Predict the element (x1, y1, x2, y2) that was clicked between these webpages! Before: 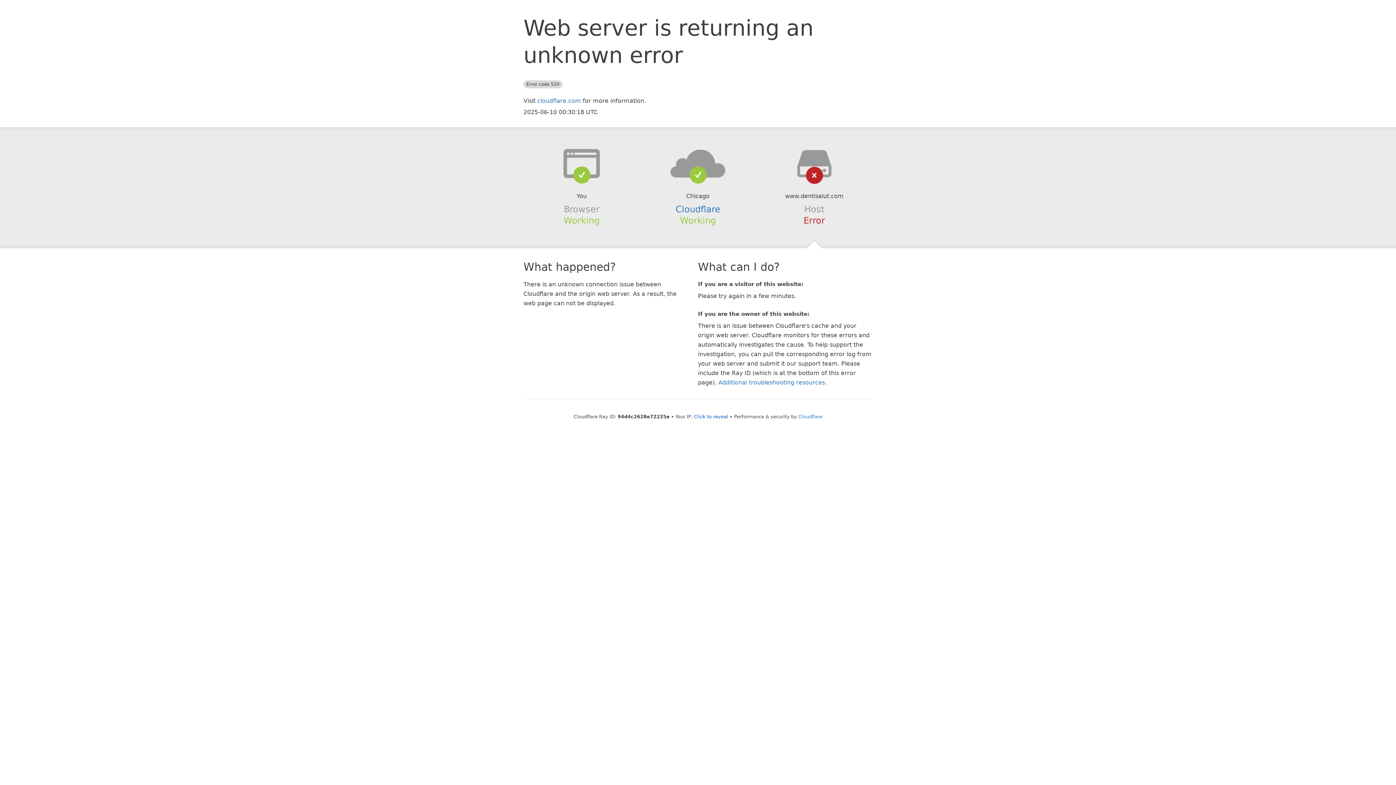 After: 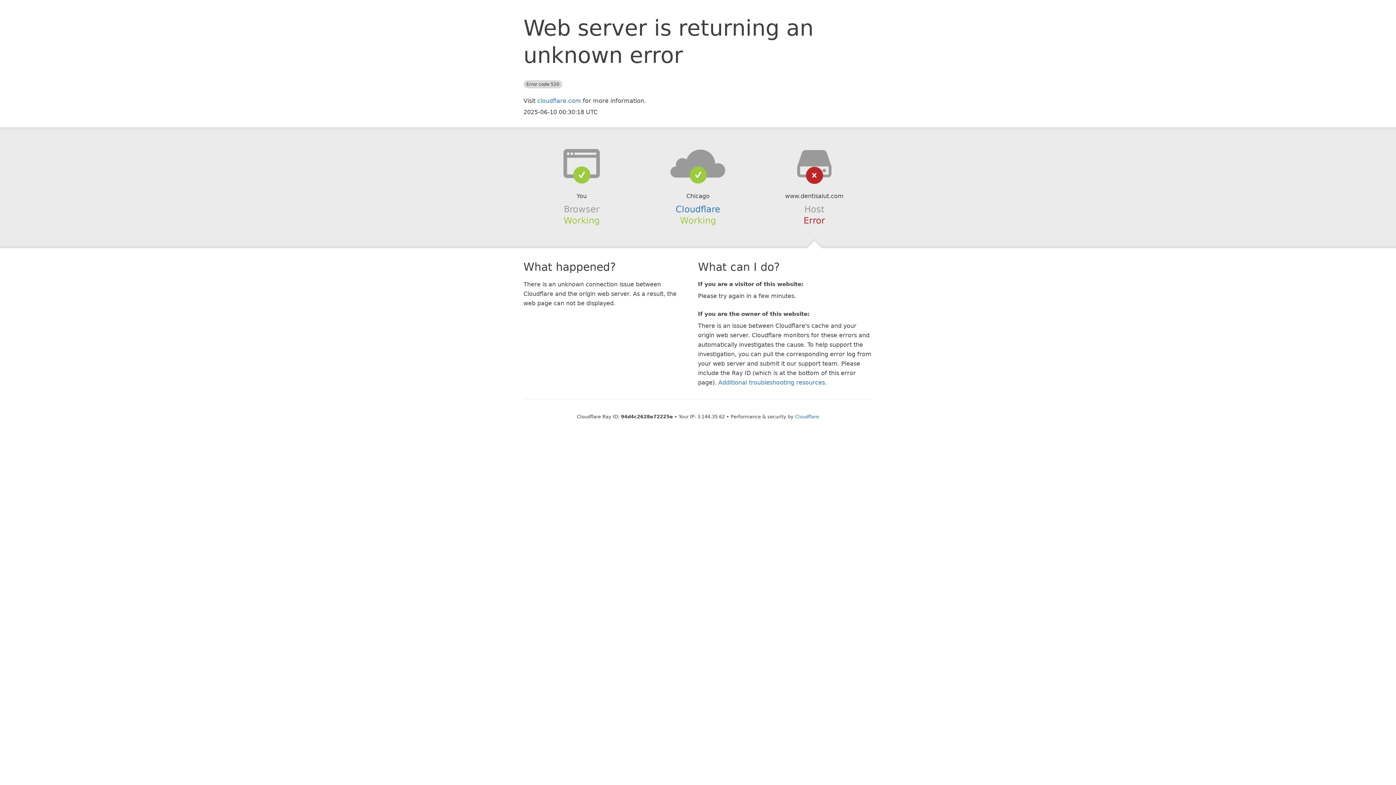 Action: bbox: (694, 414, 728, 419) label: Click to reveal